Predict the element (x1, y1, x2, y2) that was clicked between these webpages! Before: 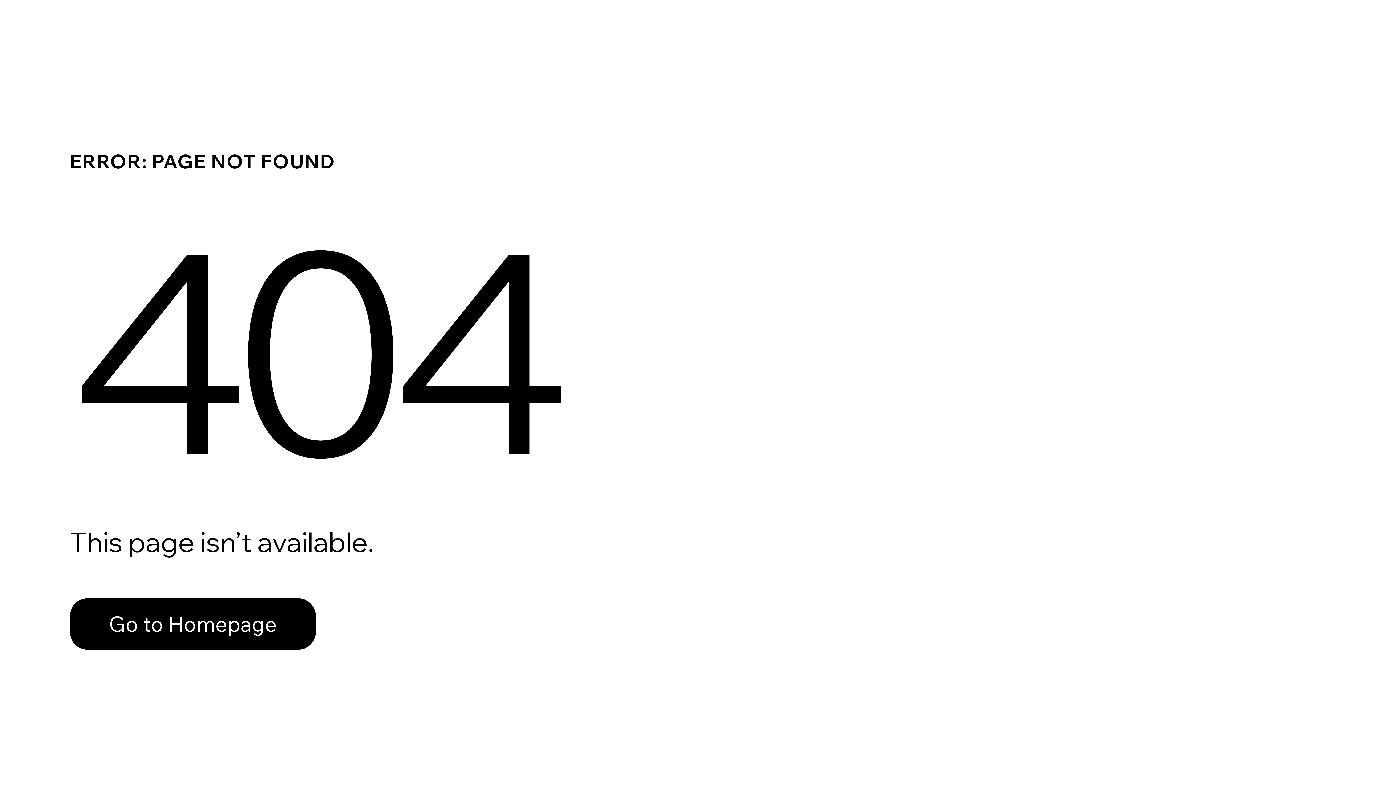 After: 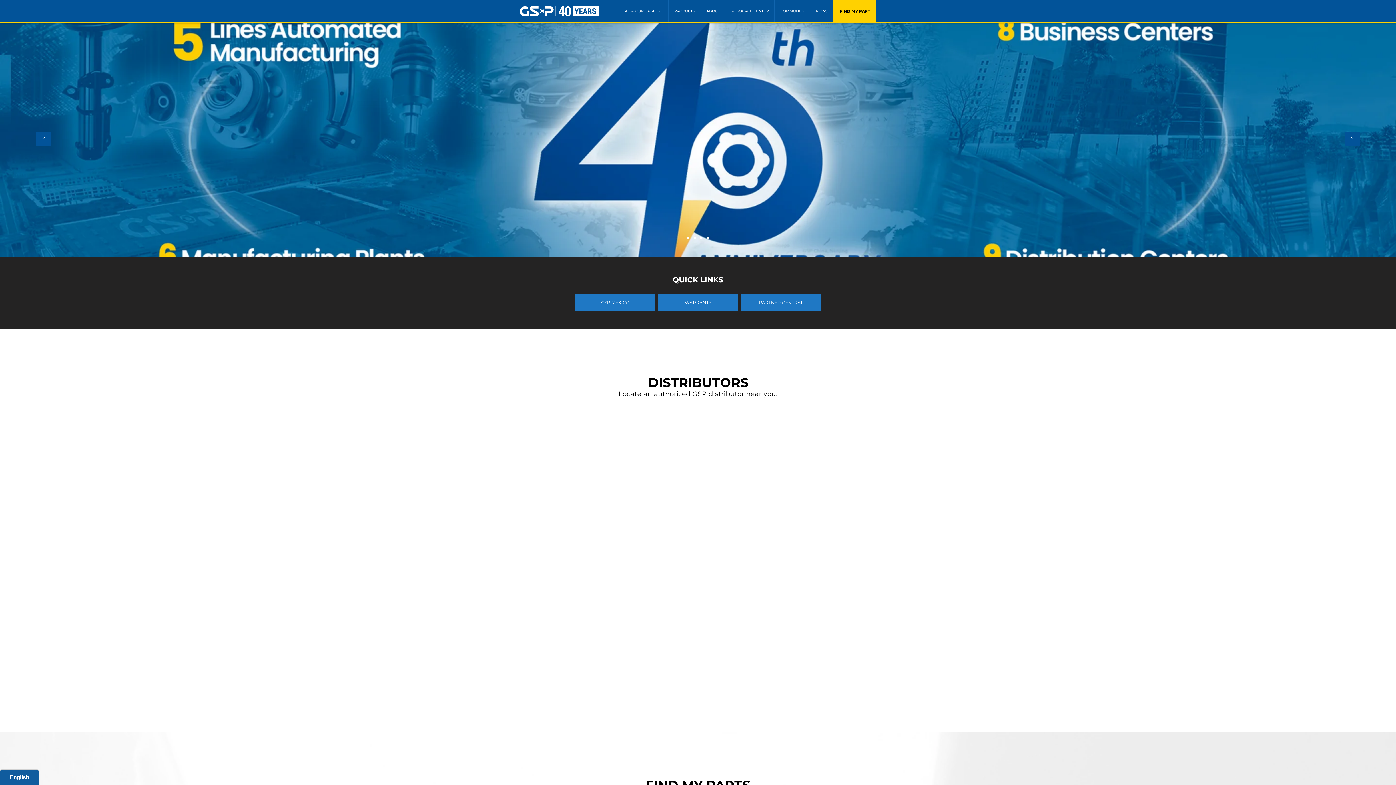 Action: bbox: (69, 598, 316, 650) label: Go to Homepage